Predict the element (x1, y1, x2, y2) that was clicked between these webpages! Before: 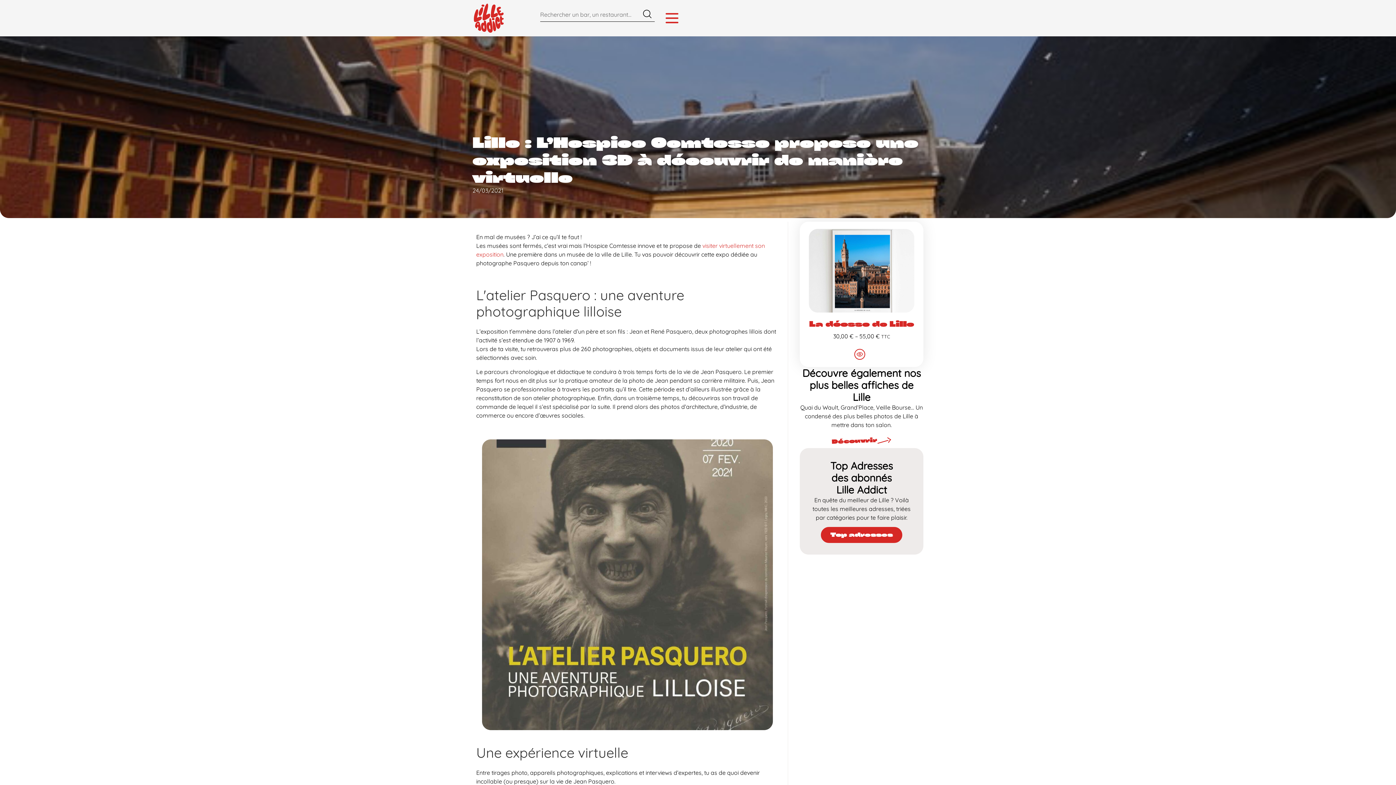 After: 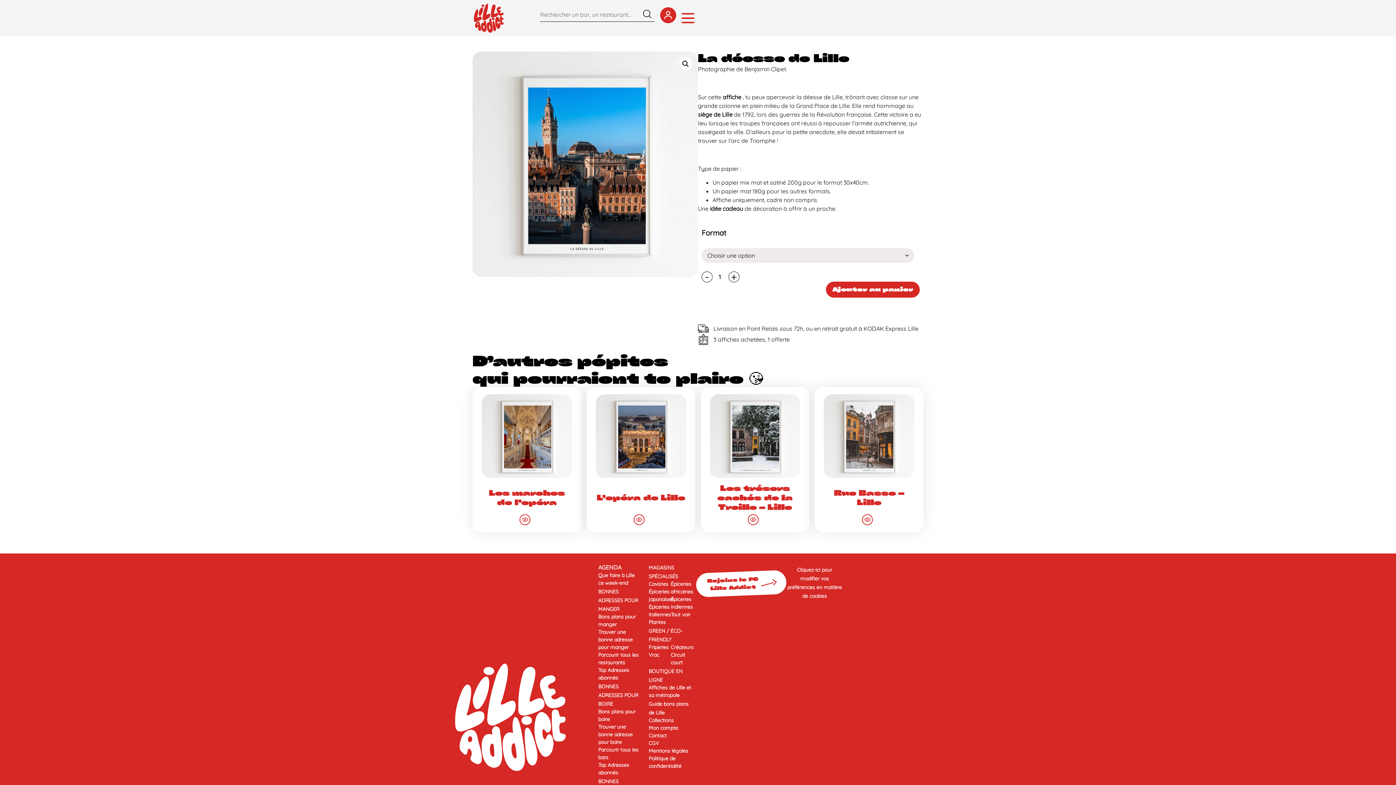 Action: label: La déesse de Lille bbox: (809, 318, 914, 329)